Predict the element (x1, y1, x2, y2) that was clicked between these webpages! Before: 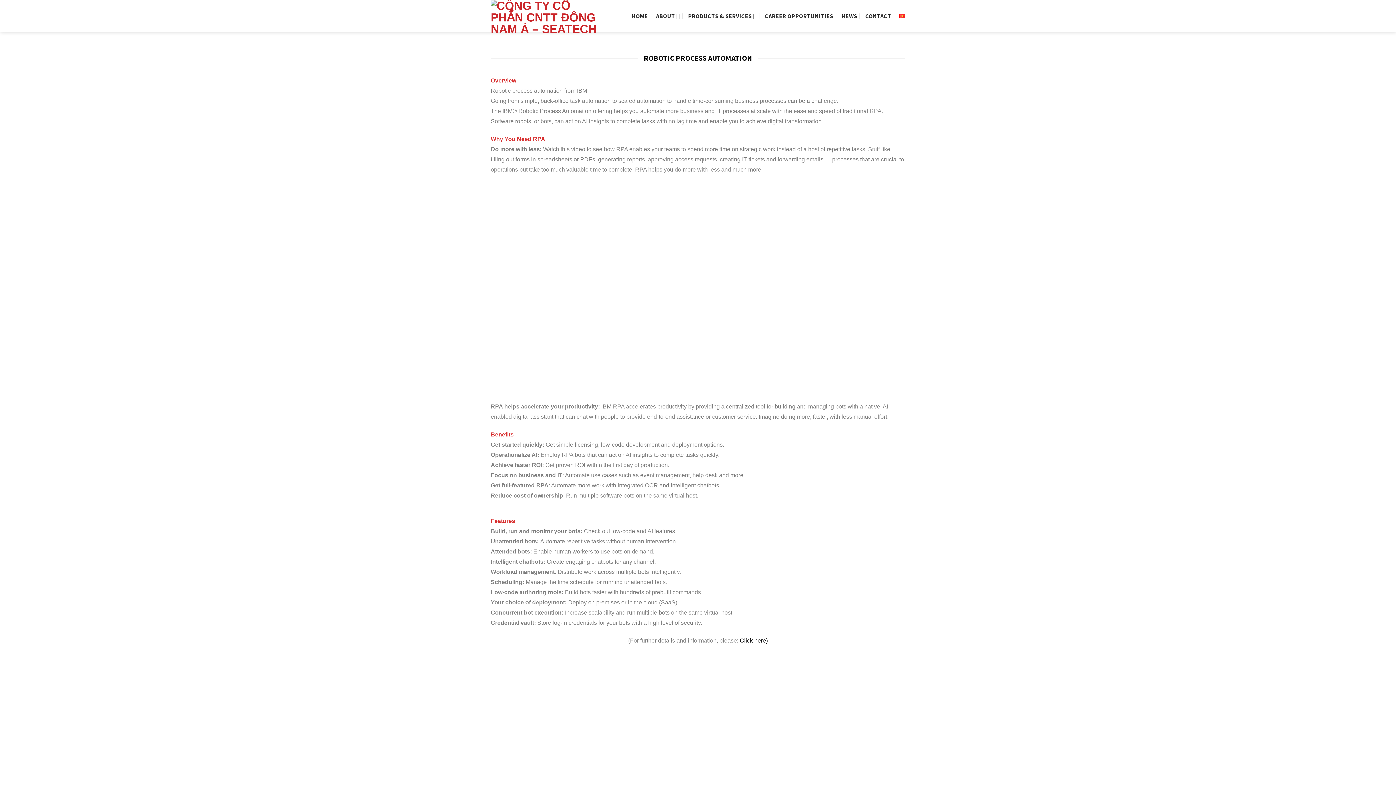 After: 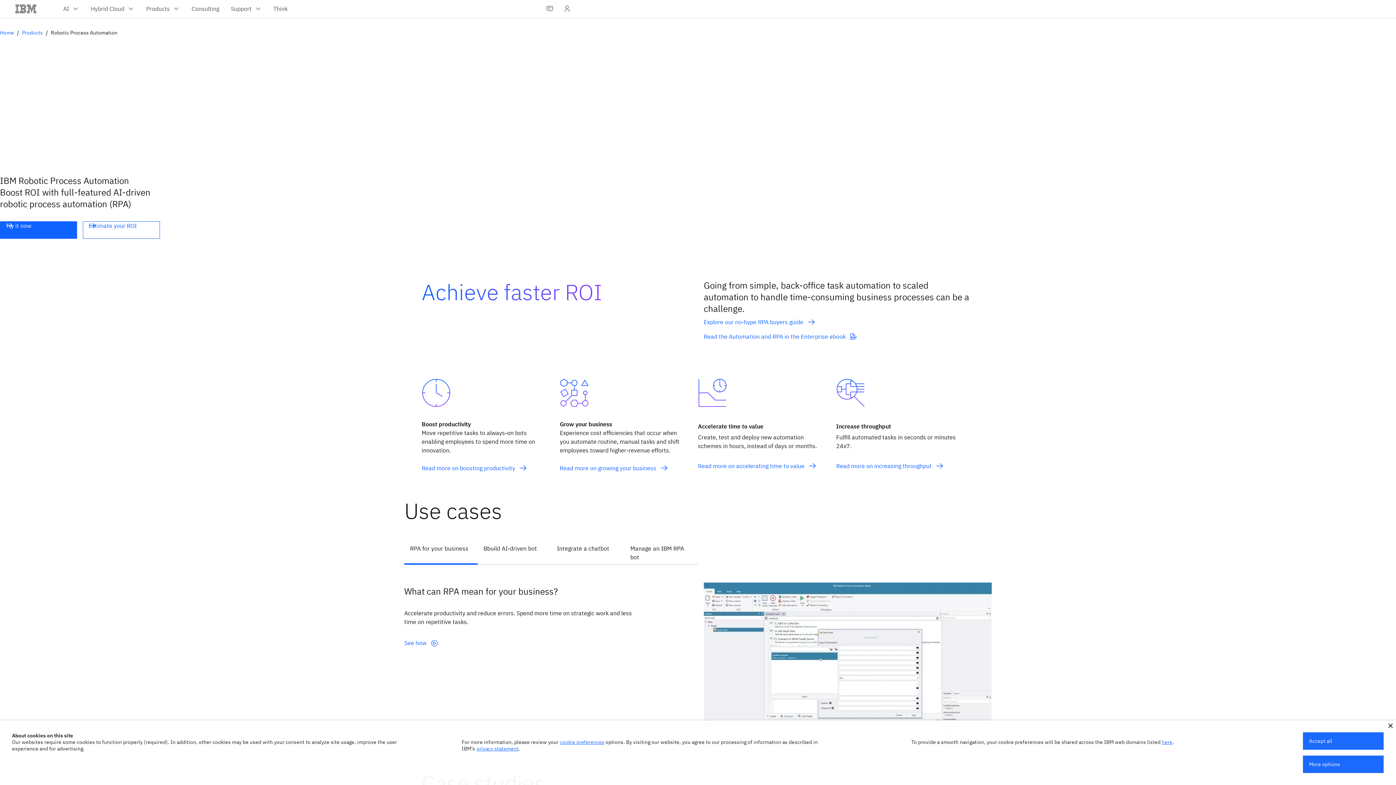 Action: bbox: (0, 32, 1396, 42)